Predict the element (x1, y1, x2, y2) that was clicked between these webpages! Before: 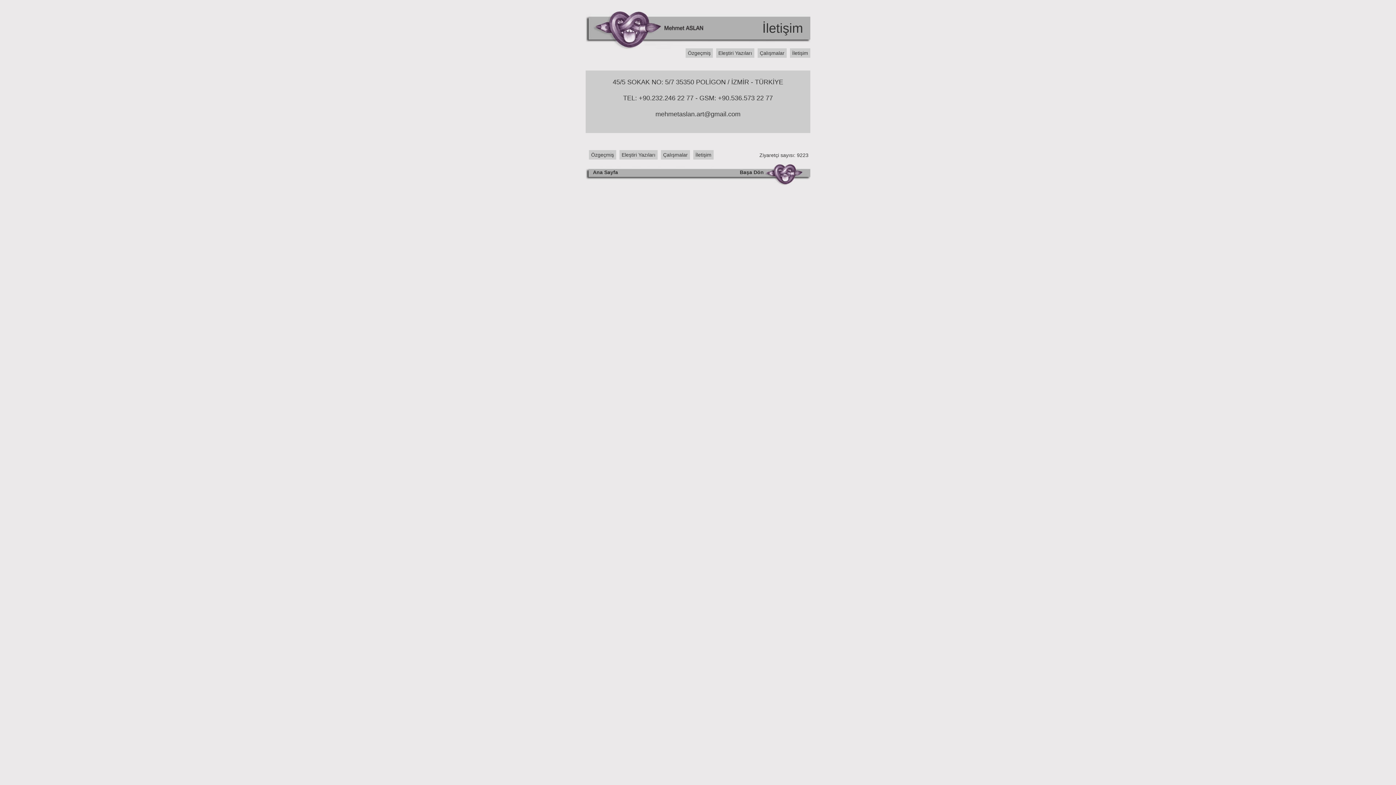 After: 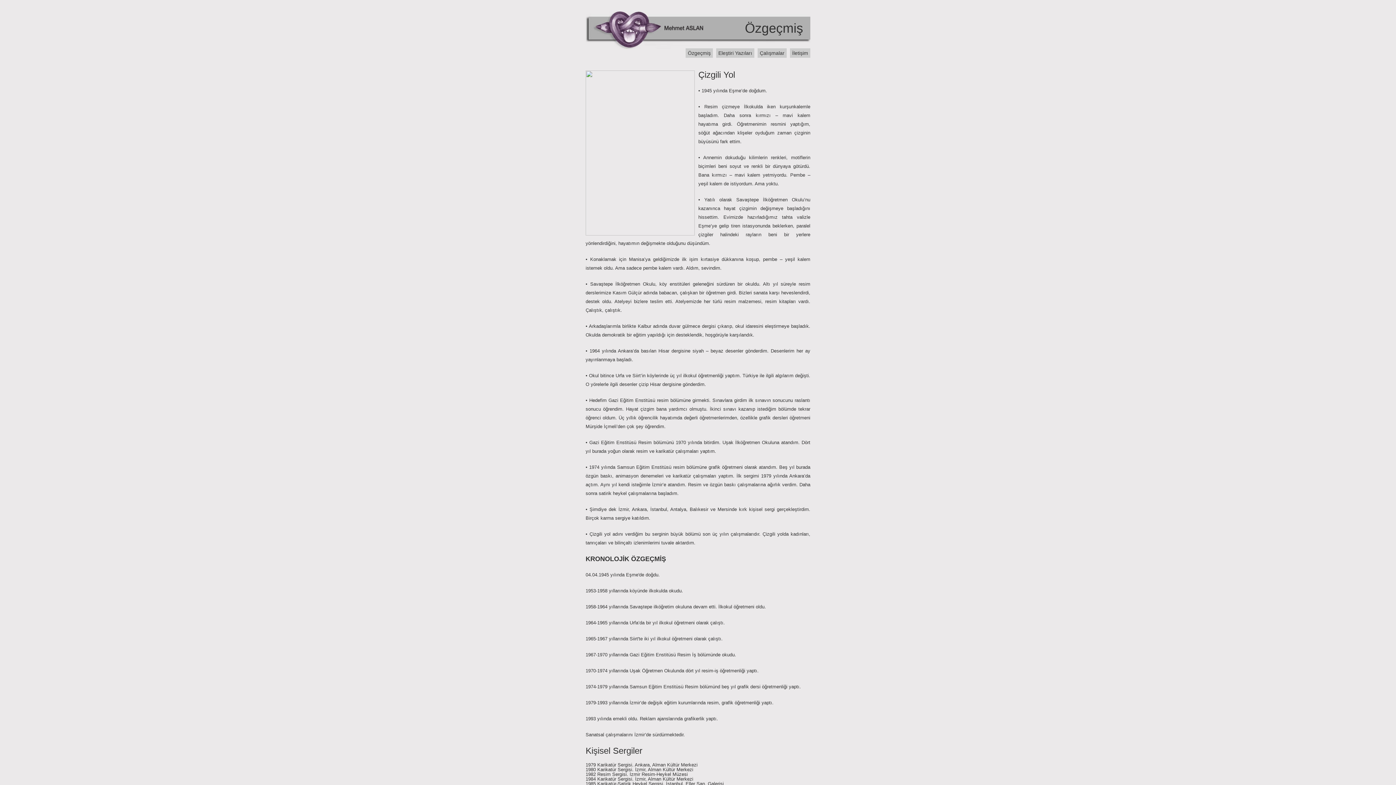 Action: bbox: (594, 11, 661, 47)